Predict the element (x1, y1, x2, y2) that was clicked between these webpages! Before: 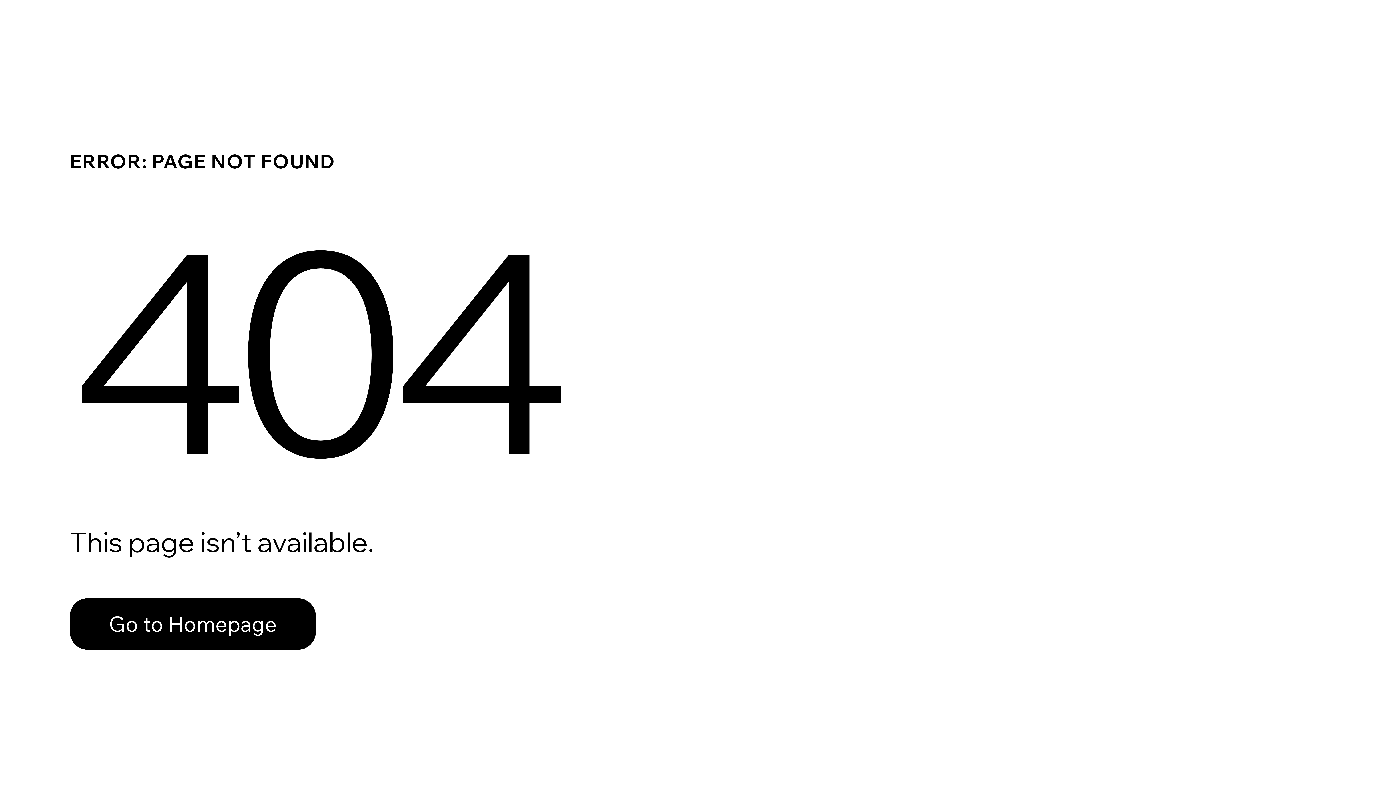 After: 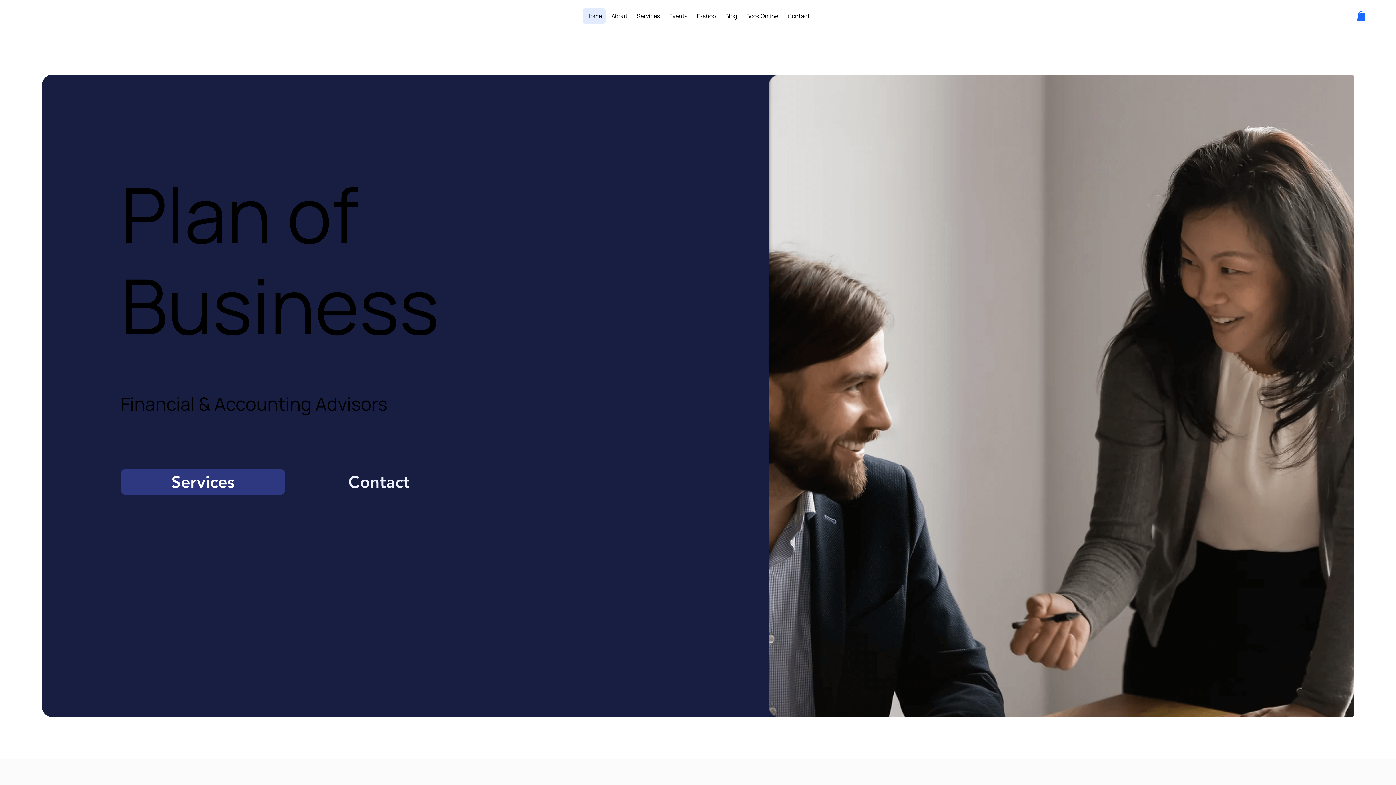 Action: bbox: (69, 598, 316, 650) label: Go to Homepage